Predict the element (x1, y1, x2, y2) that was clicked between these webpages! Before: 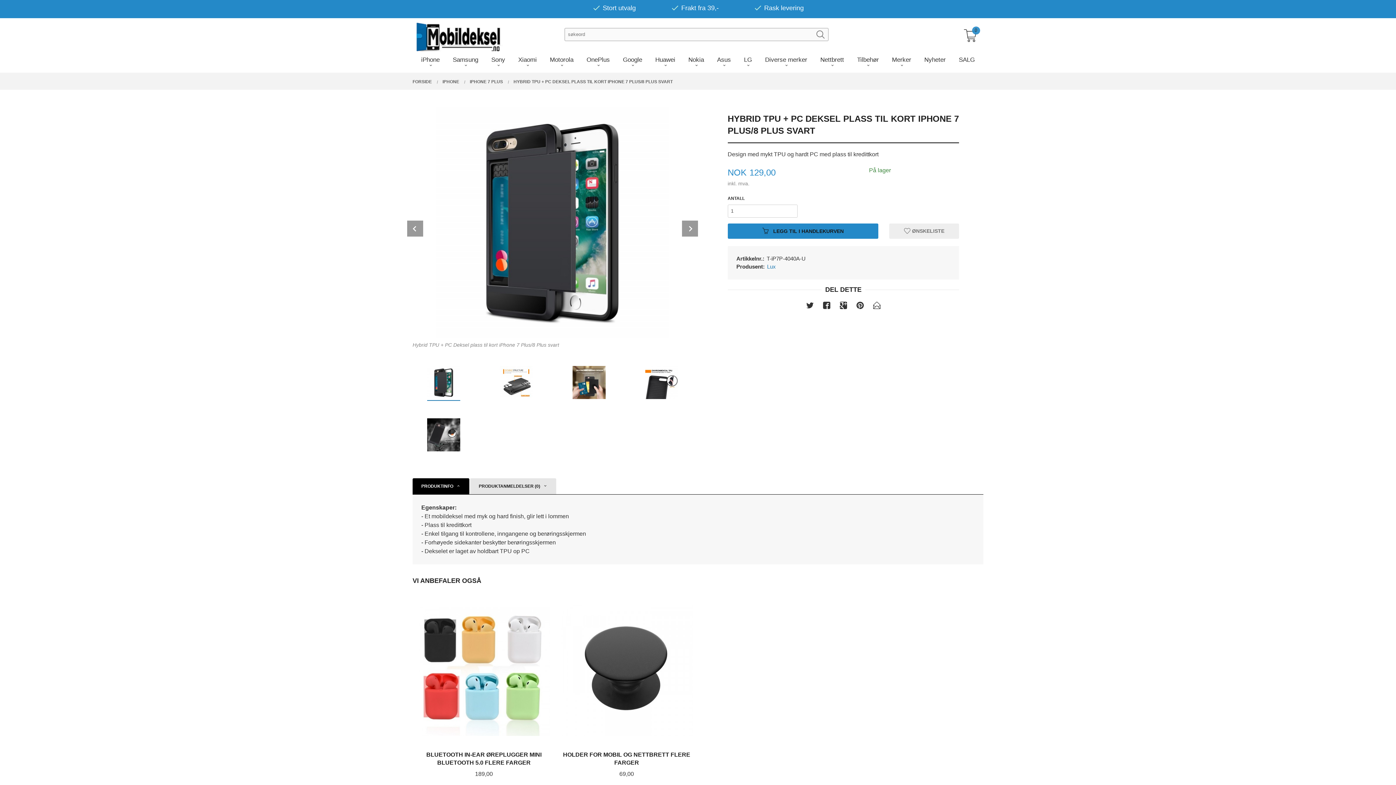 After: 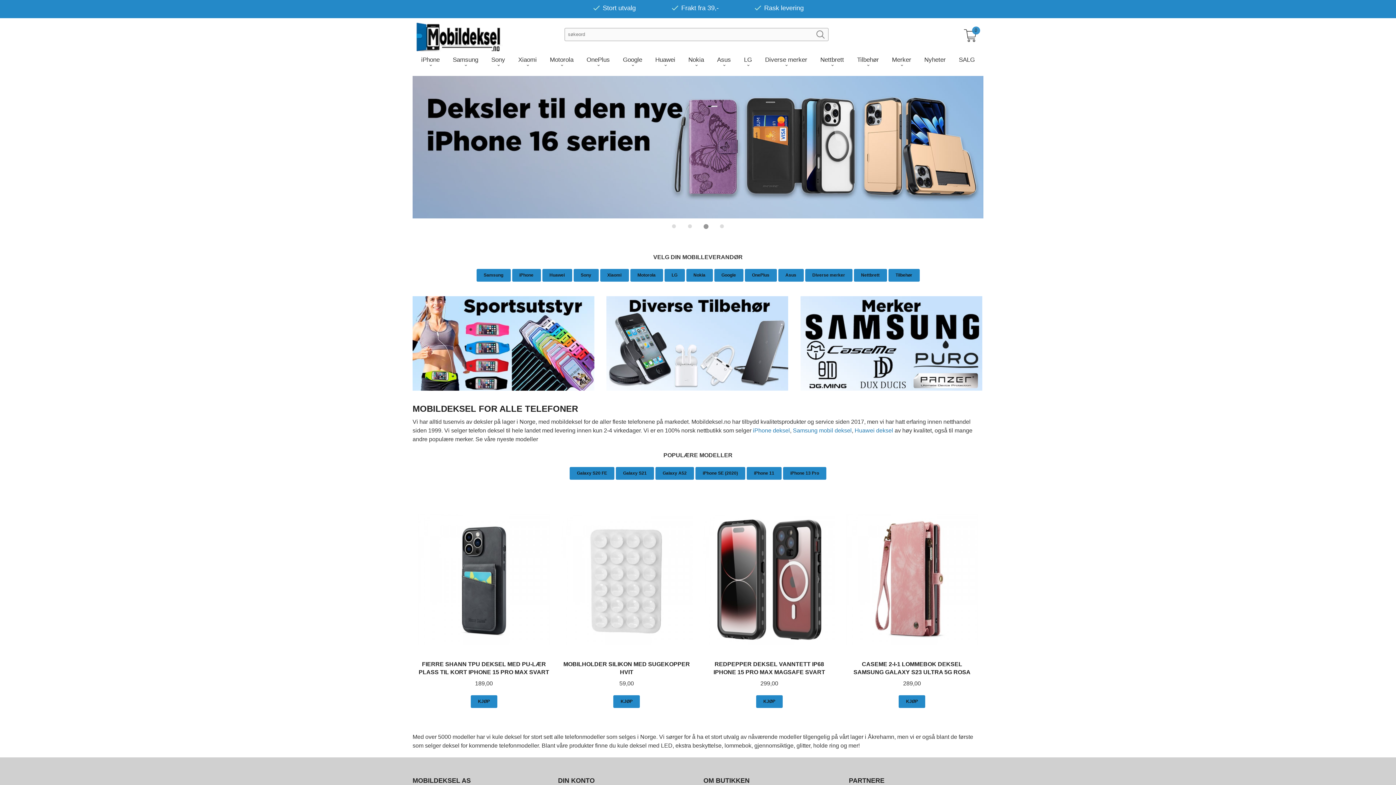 Action: bbox: (412, 33, 503, 39)